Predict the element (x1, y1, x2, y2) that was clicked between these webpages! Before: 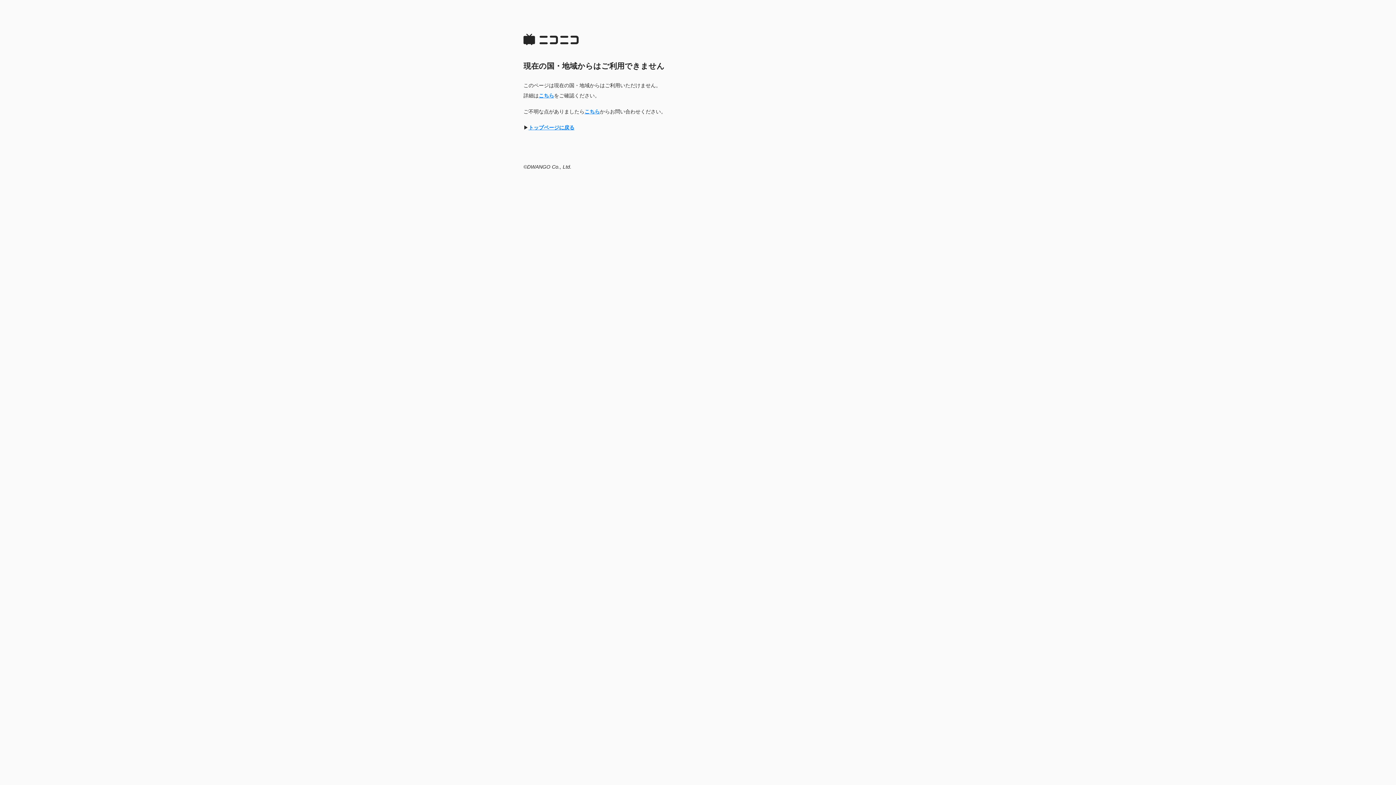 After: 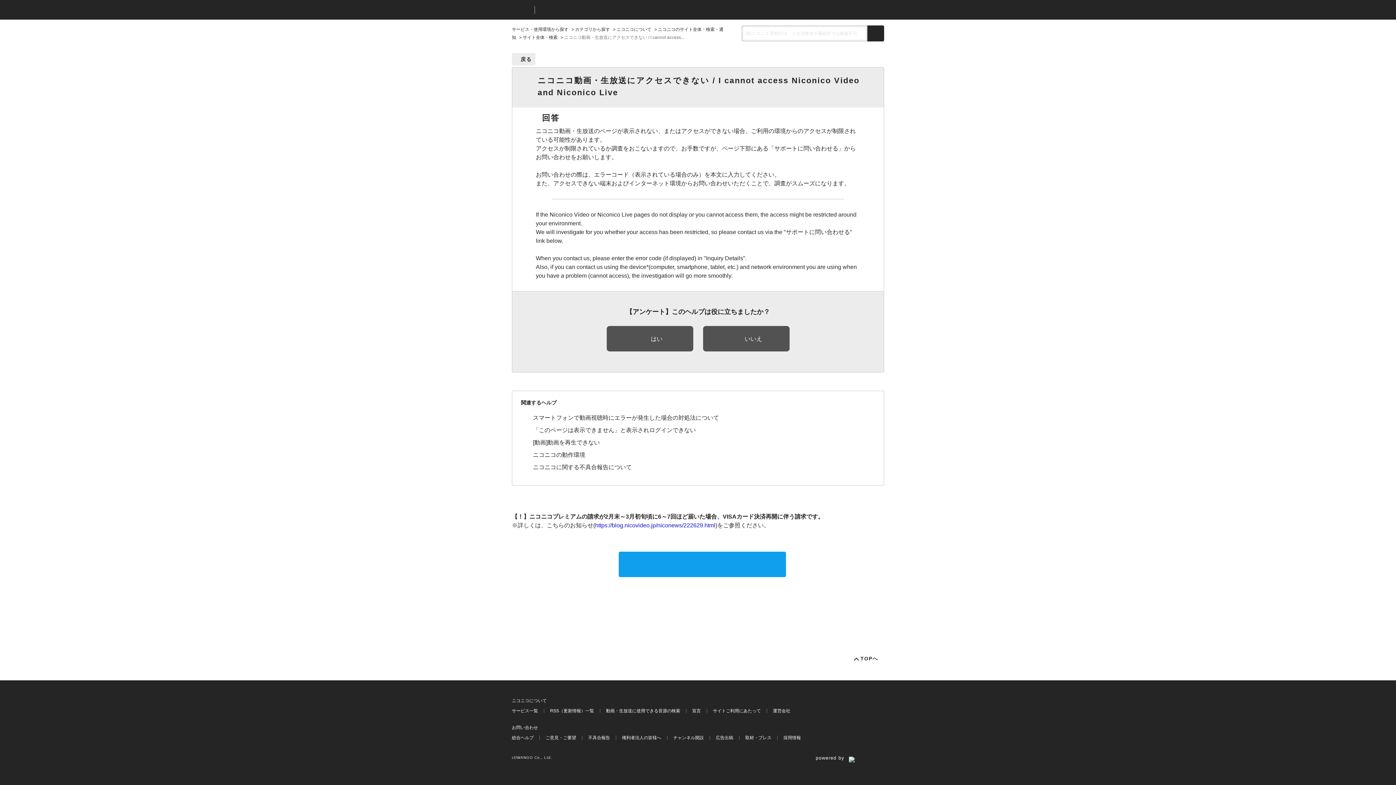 Action: label: こちら bbox: (584, 108, 600, 114)